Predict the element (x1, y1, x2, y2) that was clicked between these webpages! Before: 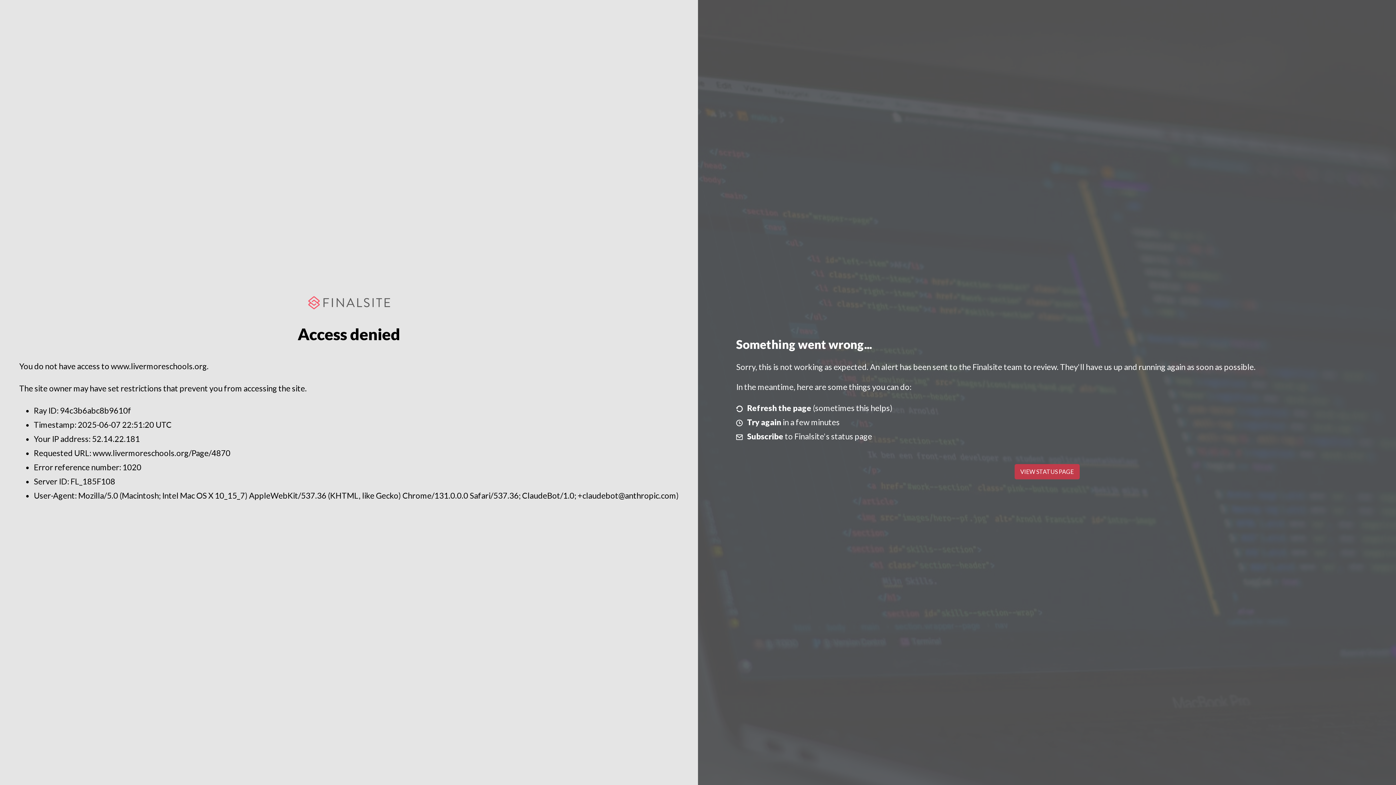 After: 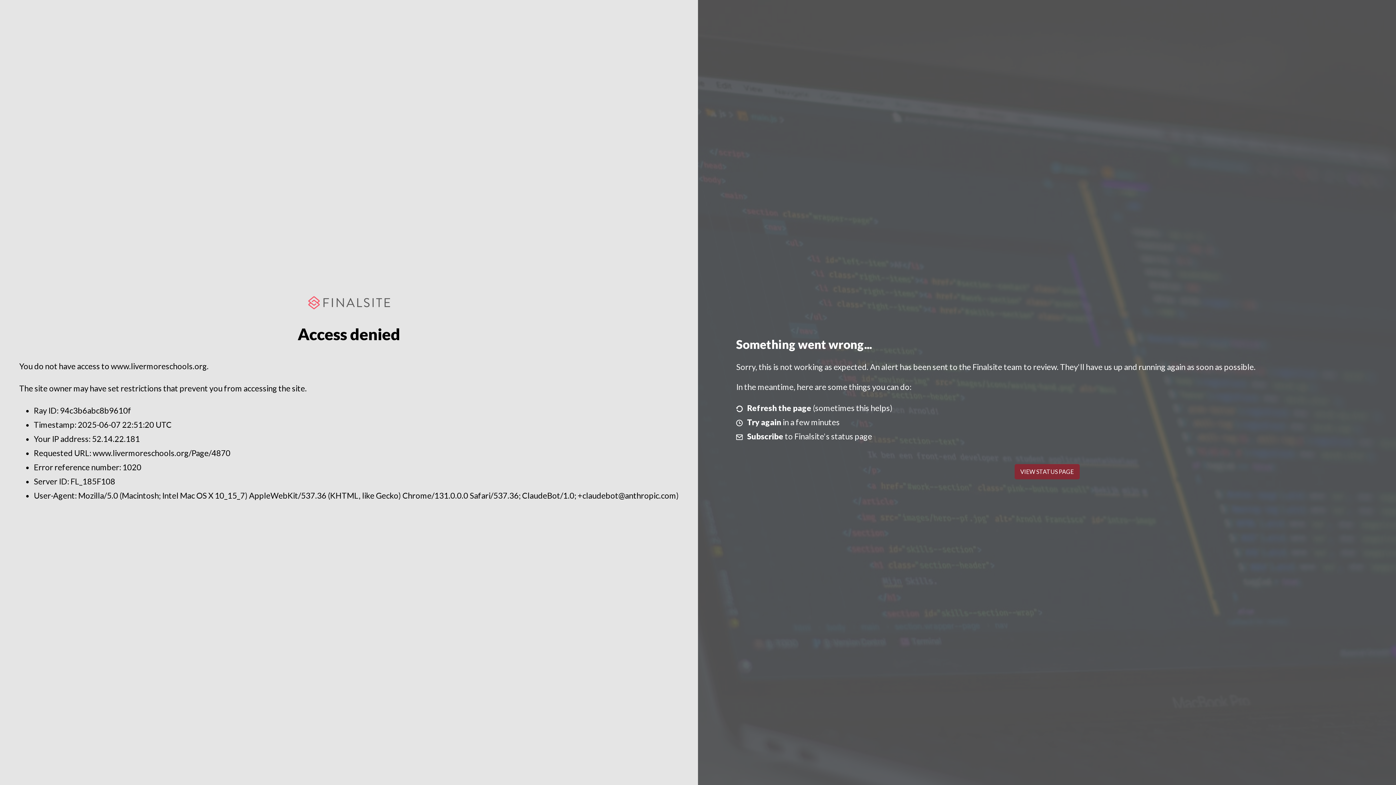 Action: bbox: (1014, 464, 1079, 479) label: VIEW STATUS PAGE